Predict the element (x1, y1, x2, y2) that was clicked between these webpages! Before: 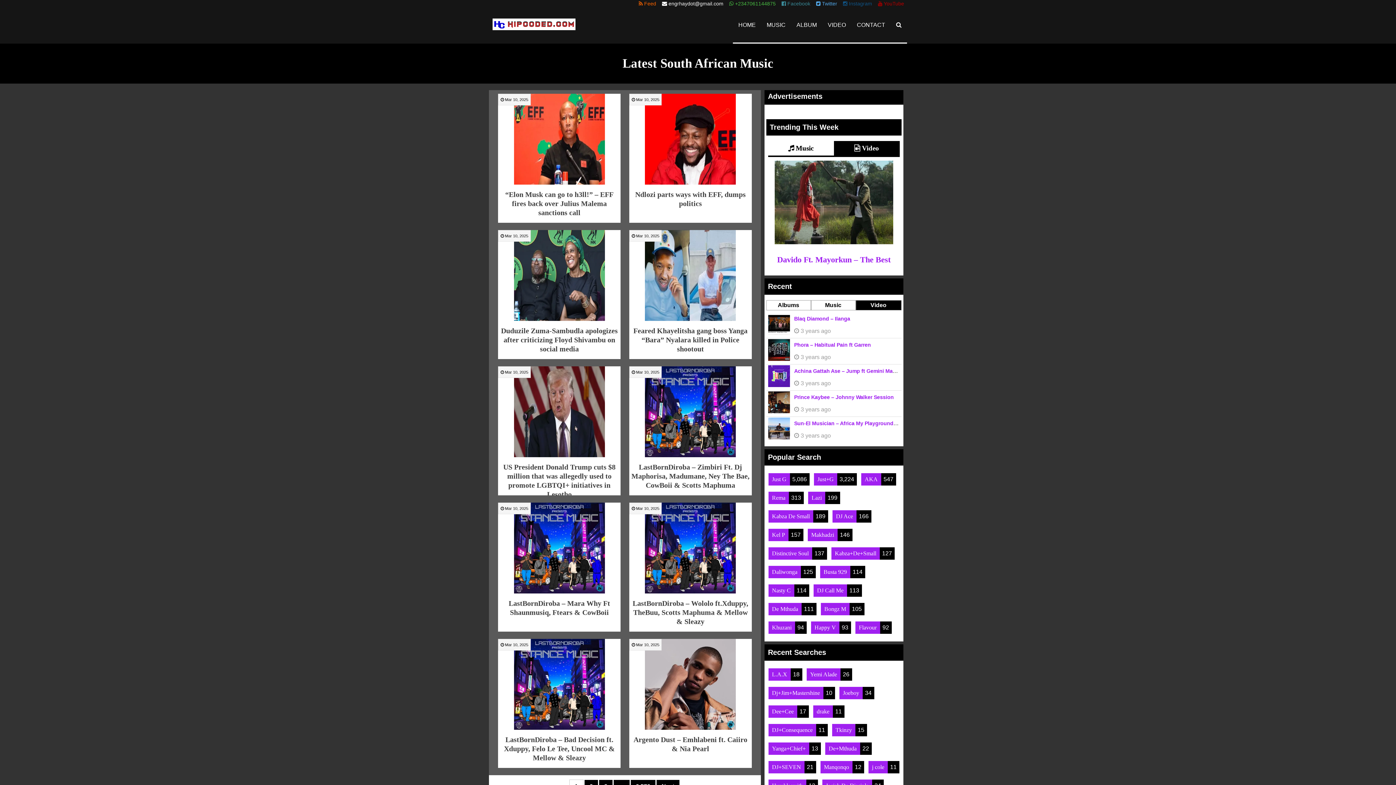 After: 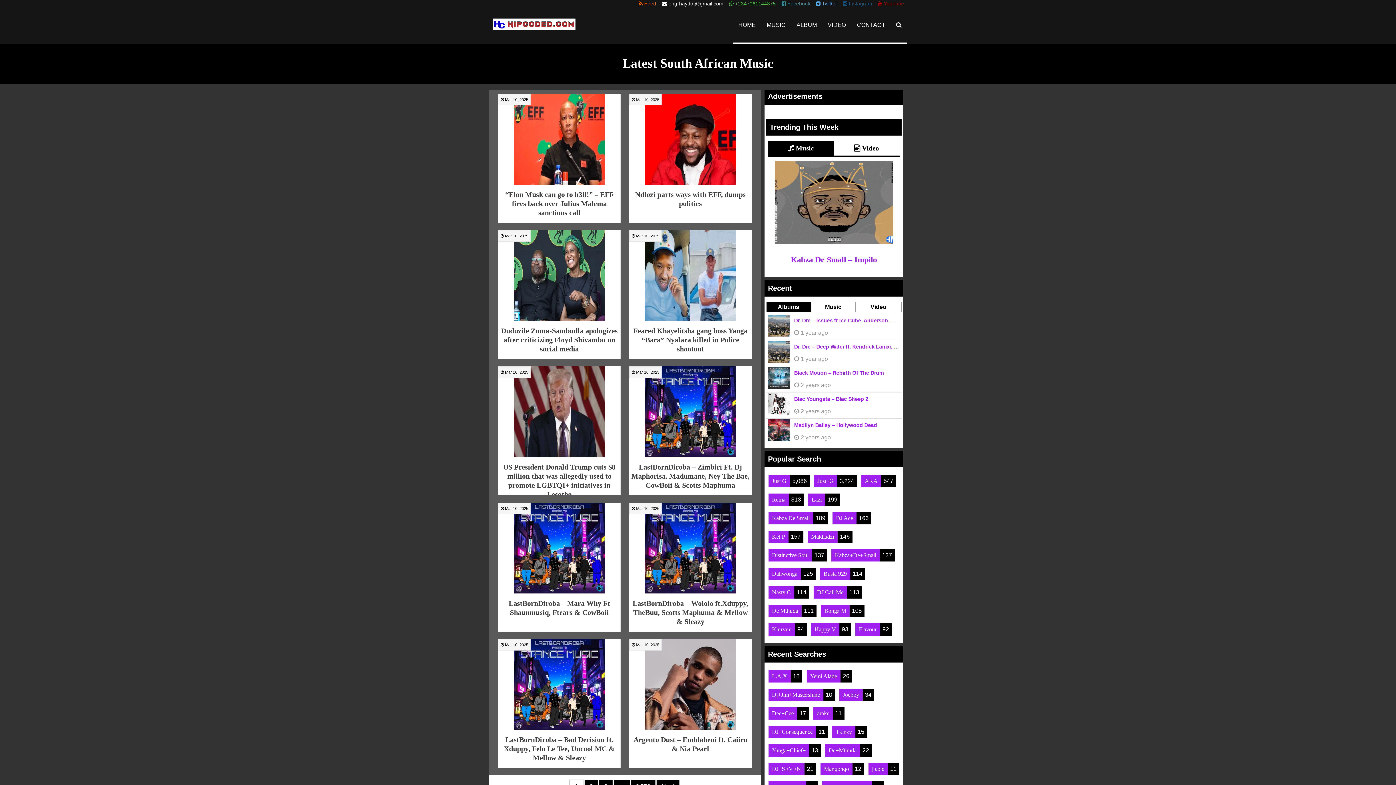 Action: bbox: (489, 25, 579, 31)